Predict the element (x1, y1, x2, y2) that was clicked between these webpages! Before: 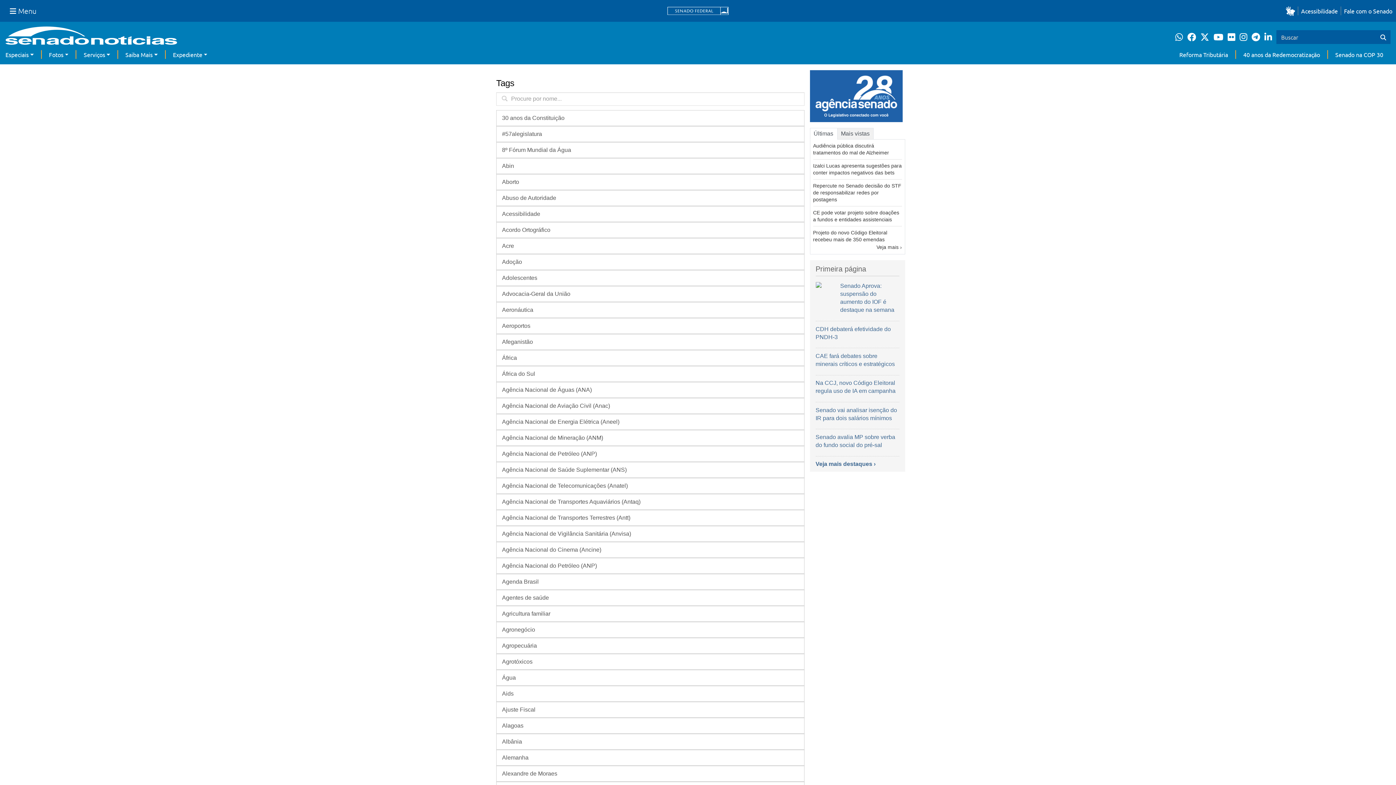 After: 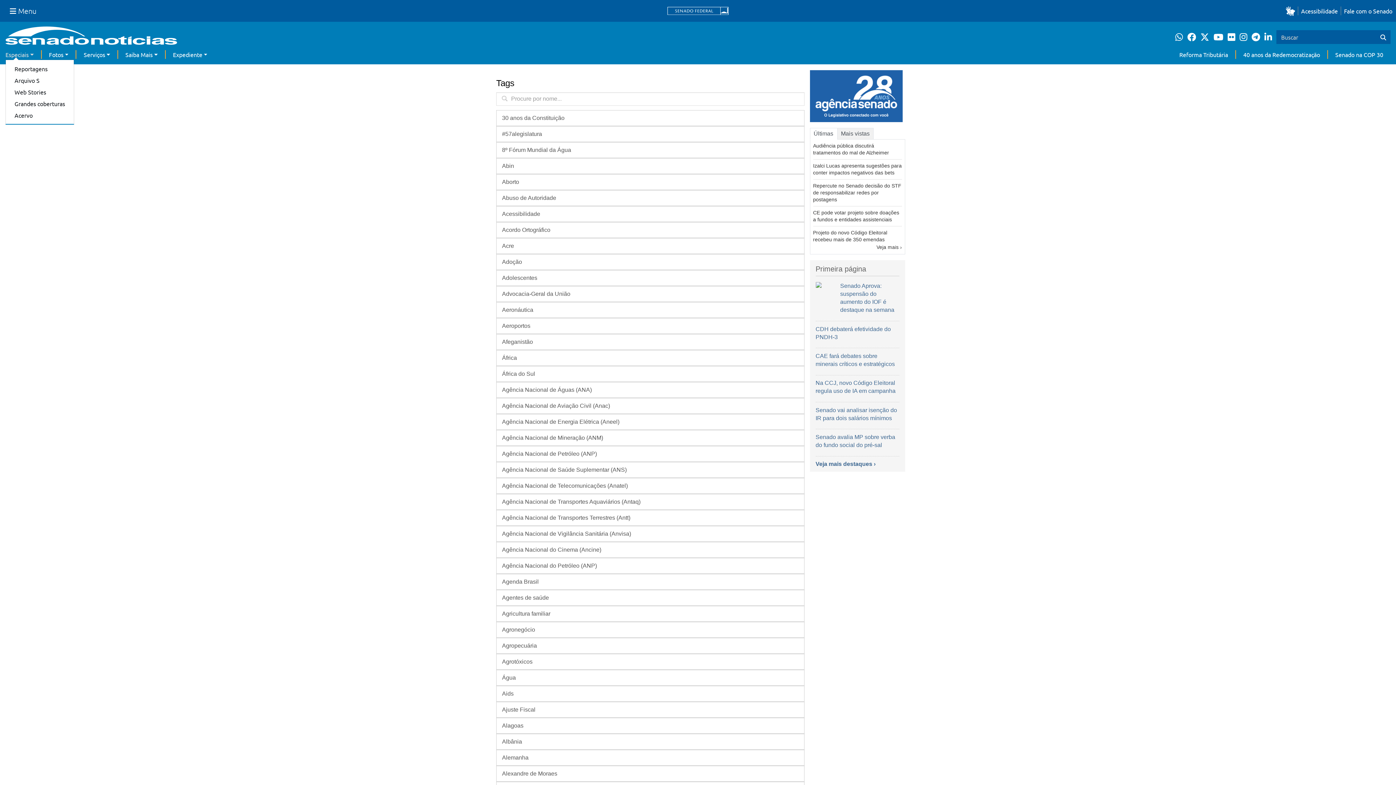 Action: label: Especiais bbox: (5, 50, 33, 58)